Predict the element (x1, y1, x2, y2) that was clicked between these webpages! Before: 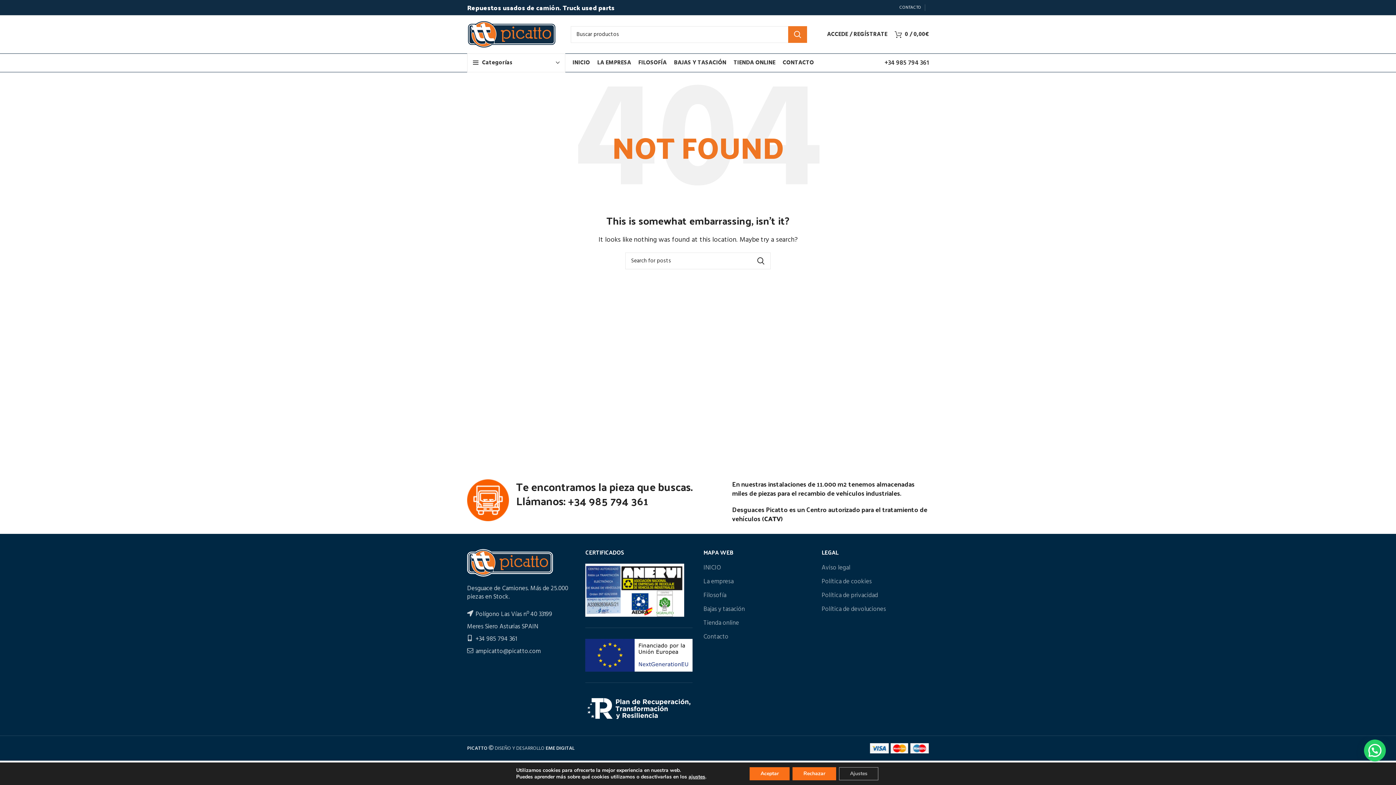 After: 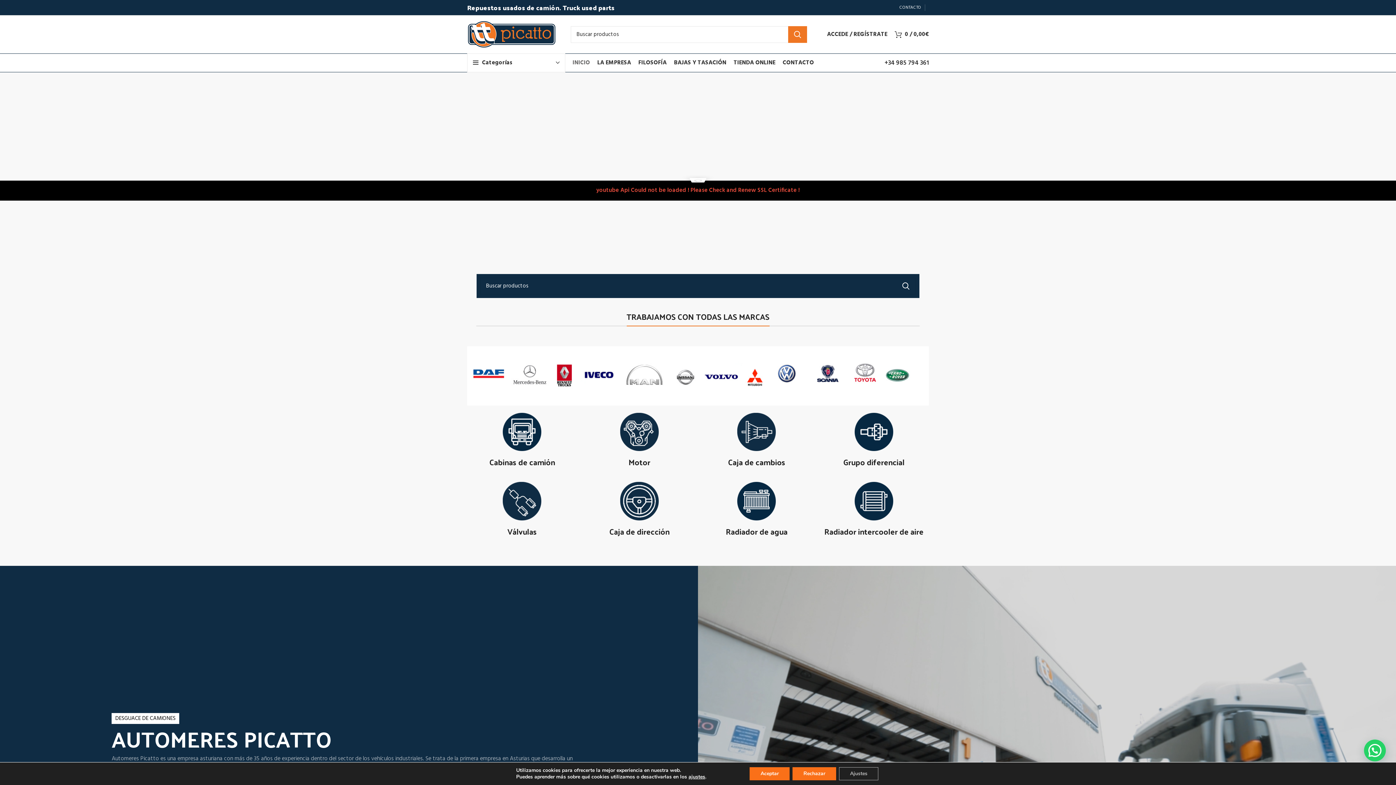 Action: bbox: (467, 29, 556, 39)